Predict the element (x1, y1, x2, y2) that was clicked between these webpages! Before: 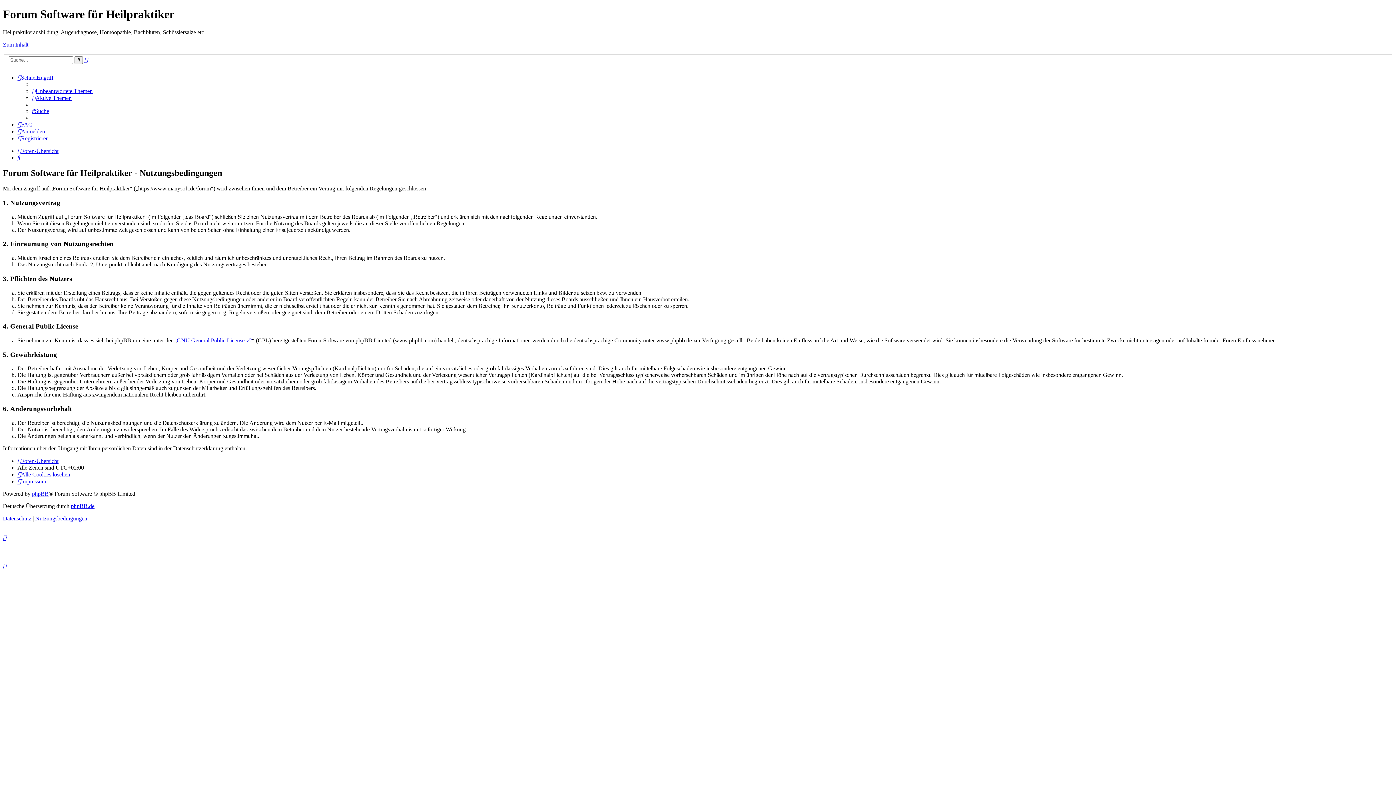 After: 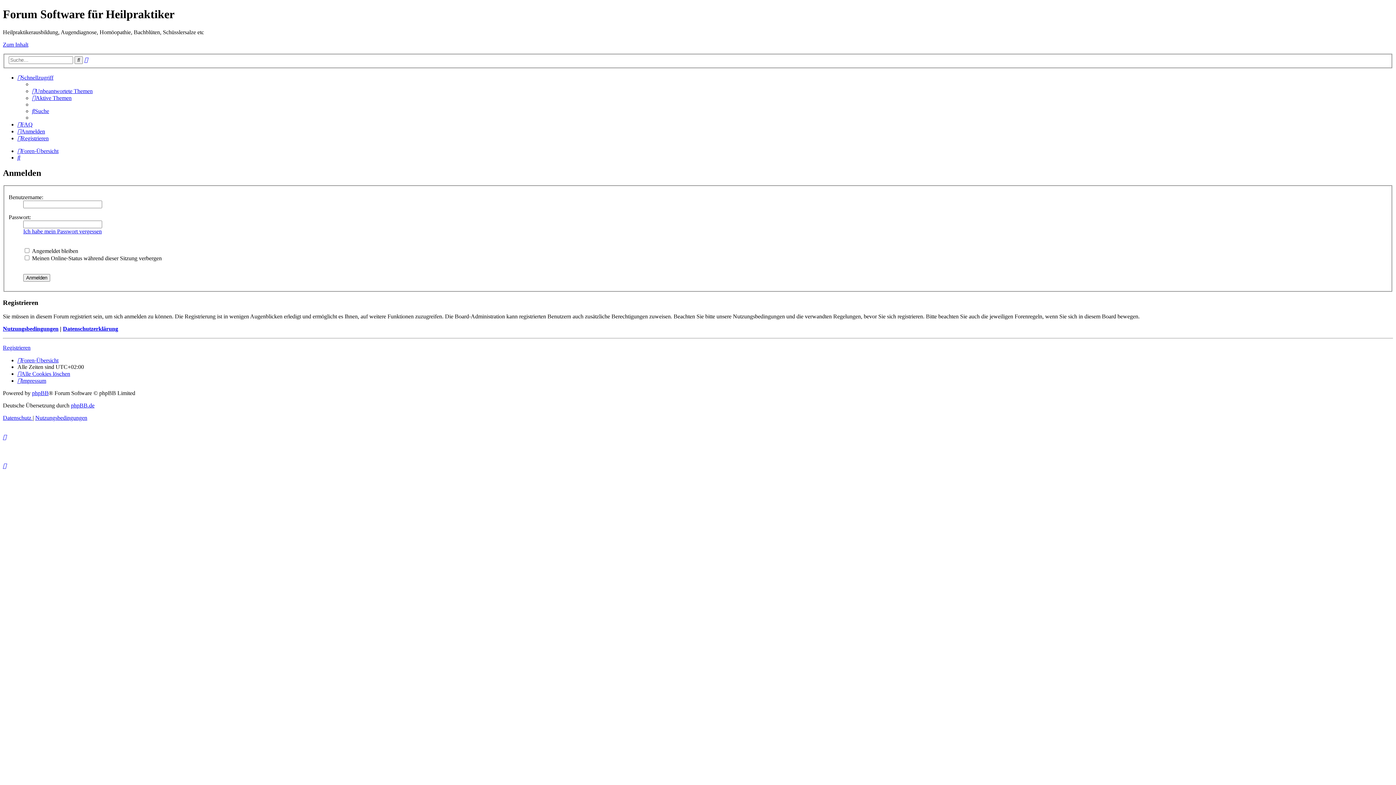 Action: label: Anmelden bbox: (17, 128, 45, 134)